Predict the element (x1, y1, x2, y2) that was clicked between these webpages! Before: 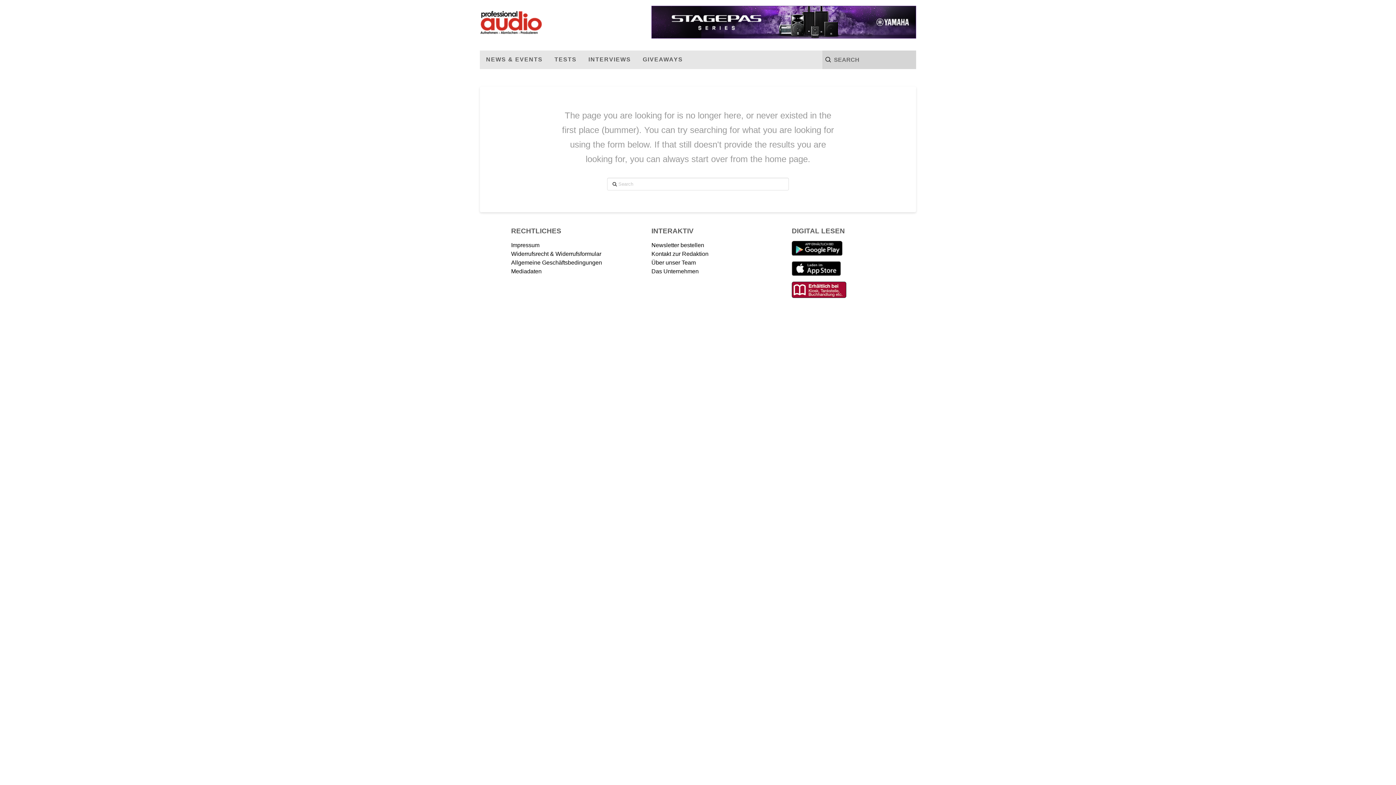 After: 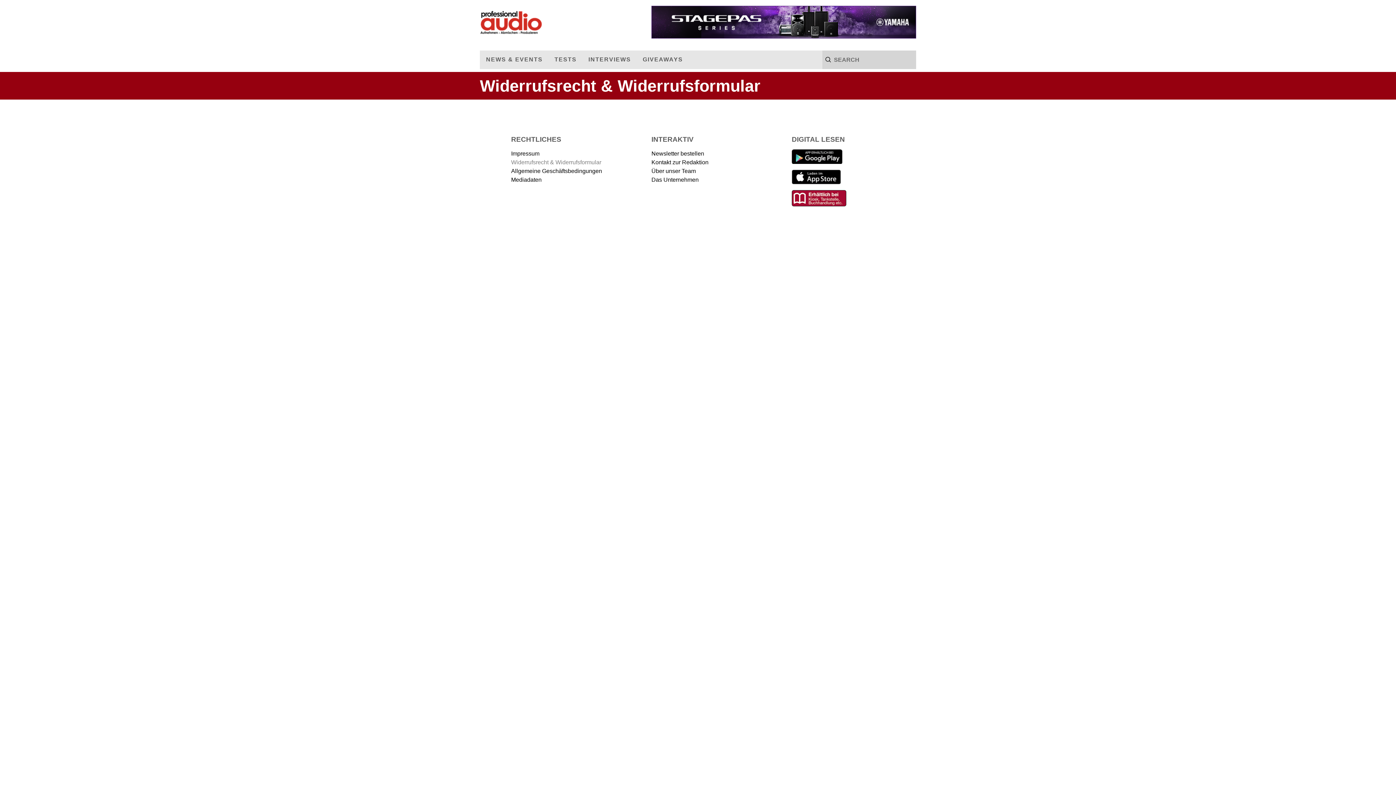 Action: label: Widerrufsrecht & Widerrufsformular bbox: (511, 249, 604, 258)